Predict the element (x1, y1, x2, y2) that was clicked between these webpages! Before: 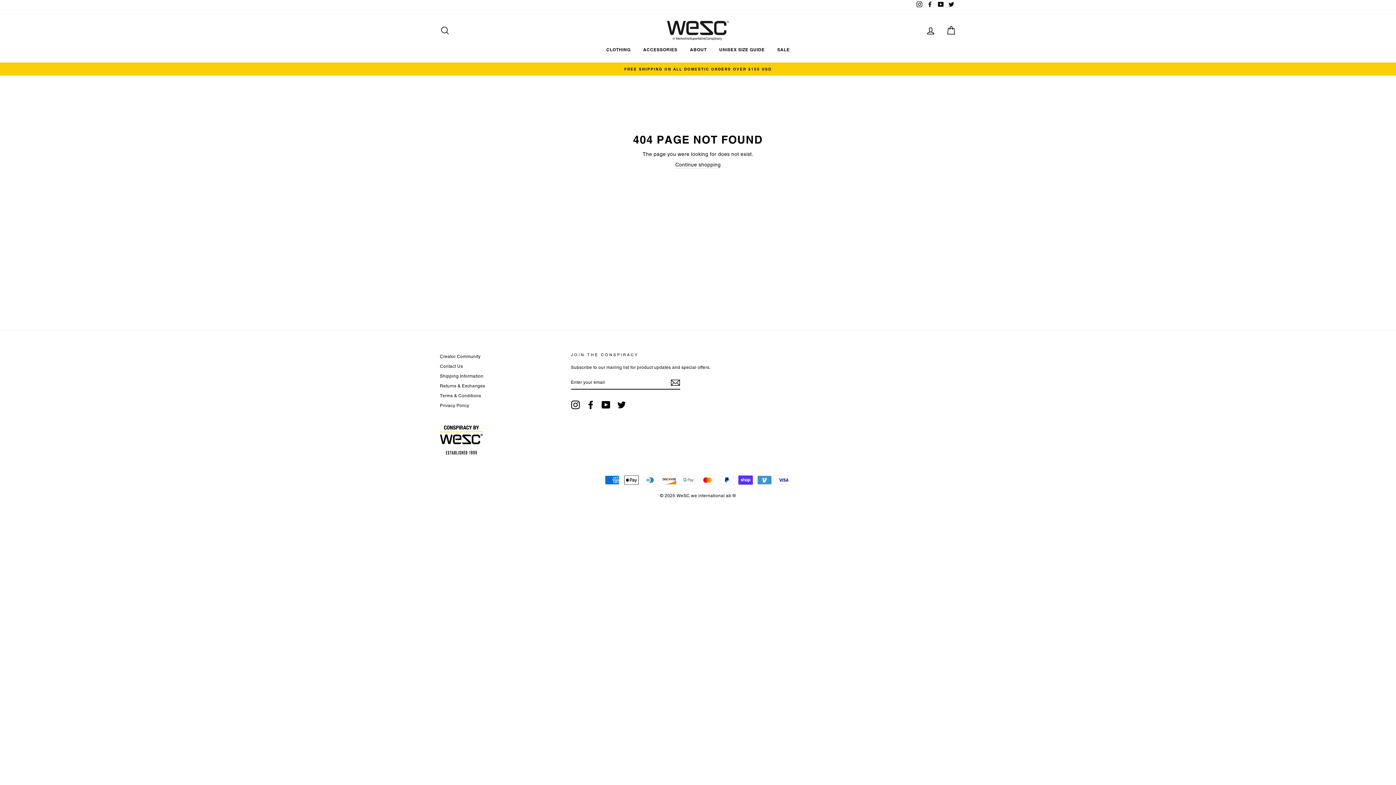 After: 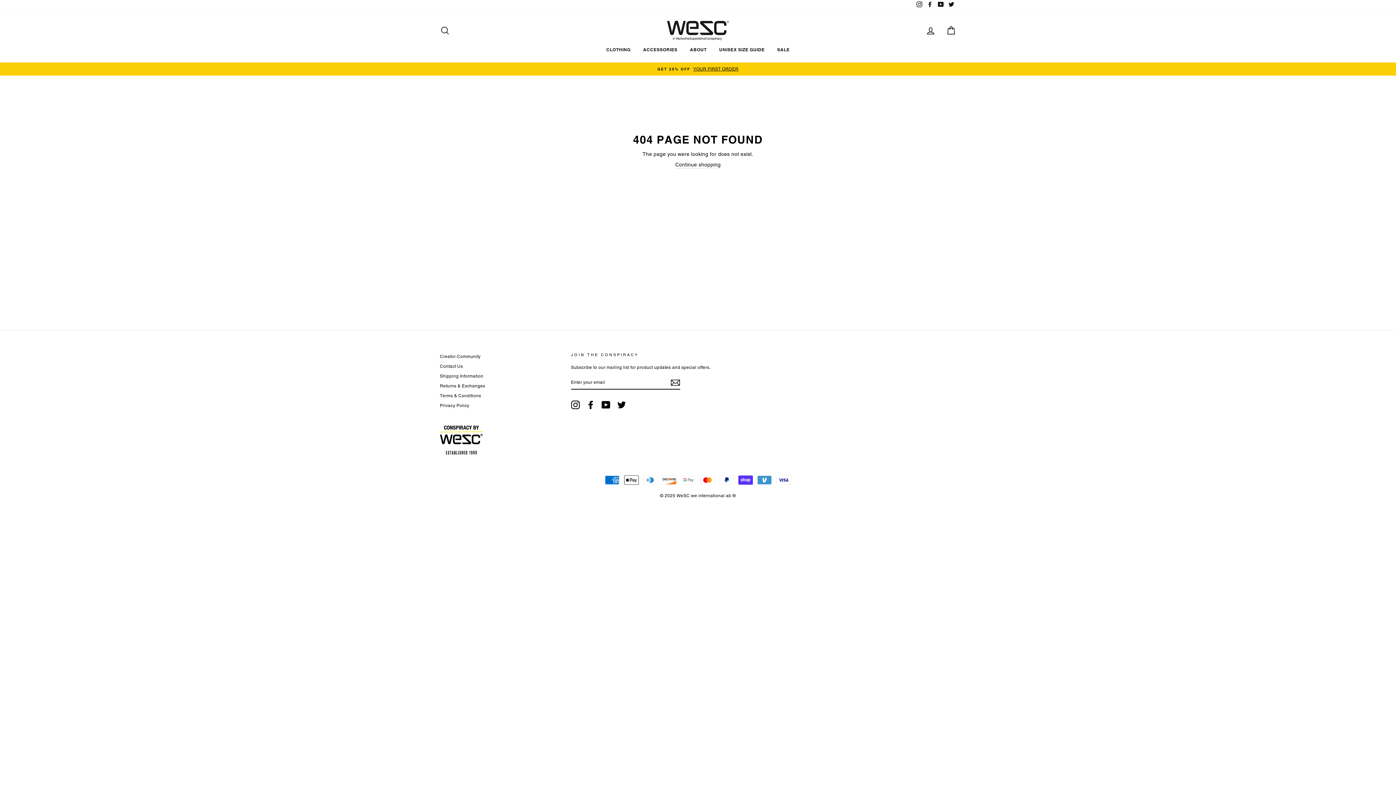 Action: label: Twitter bbox: (946, 0, 956, 9)